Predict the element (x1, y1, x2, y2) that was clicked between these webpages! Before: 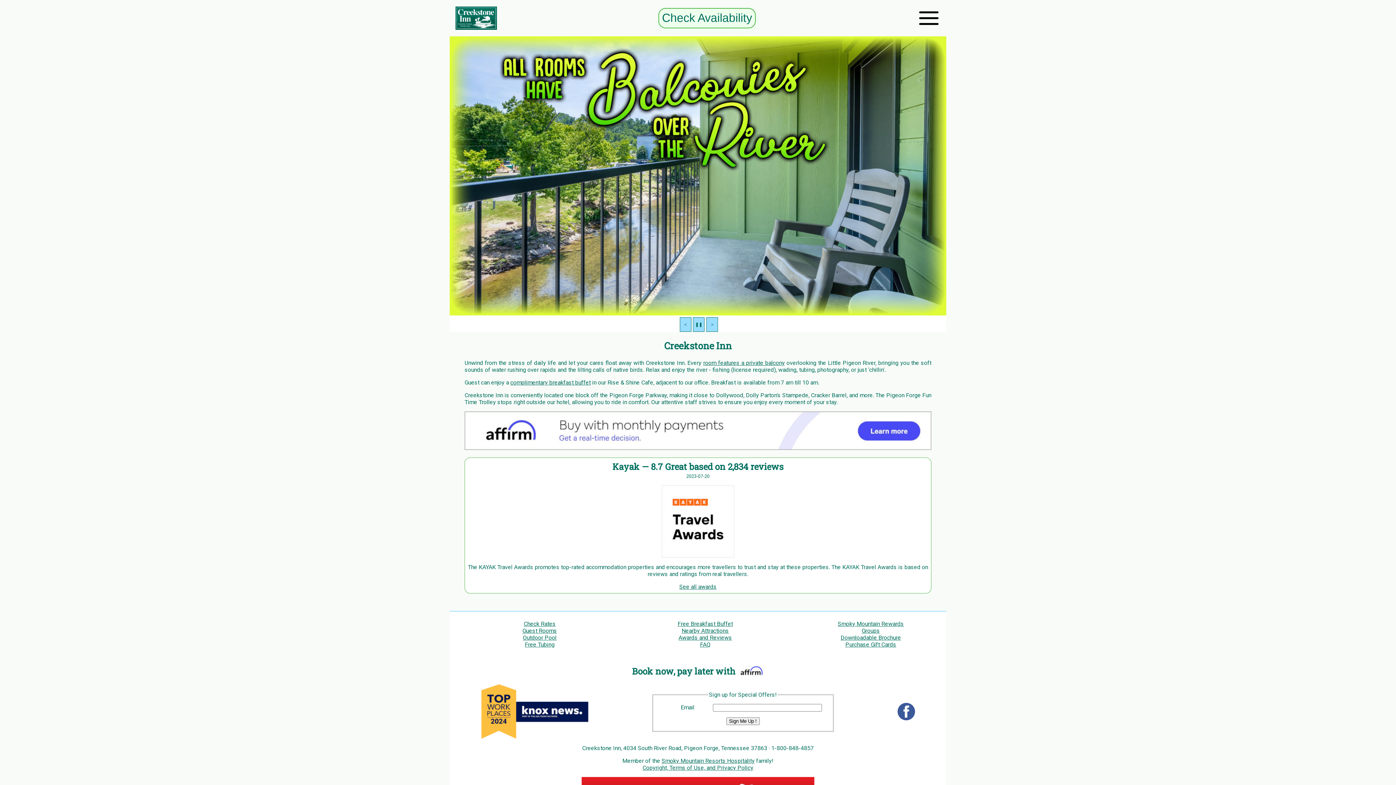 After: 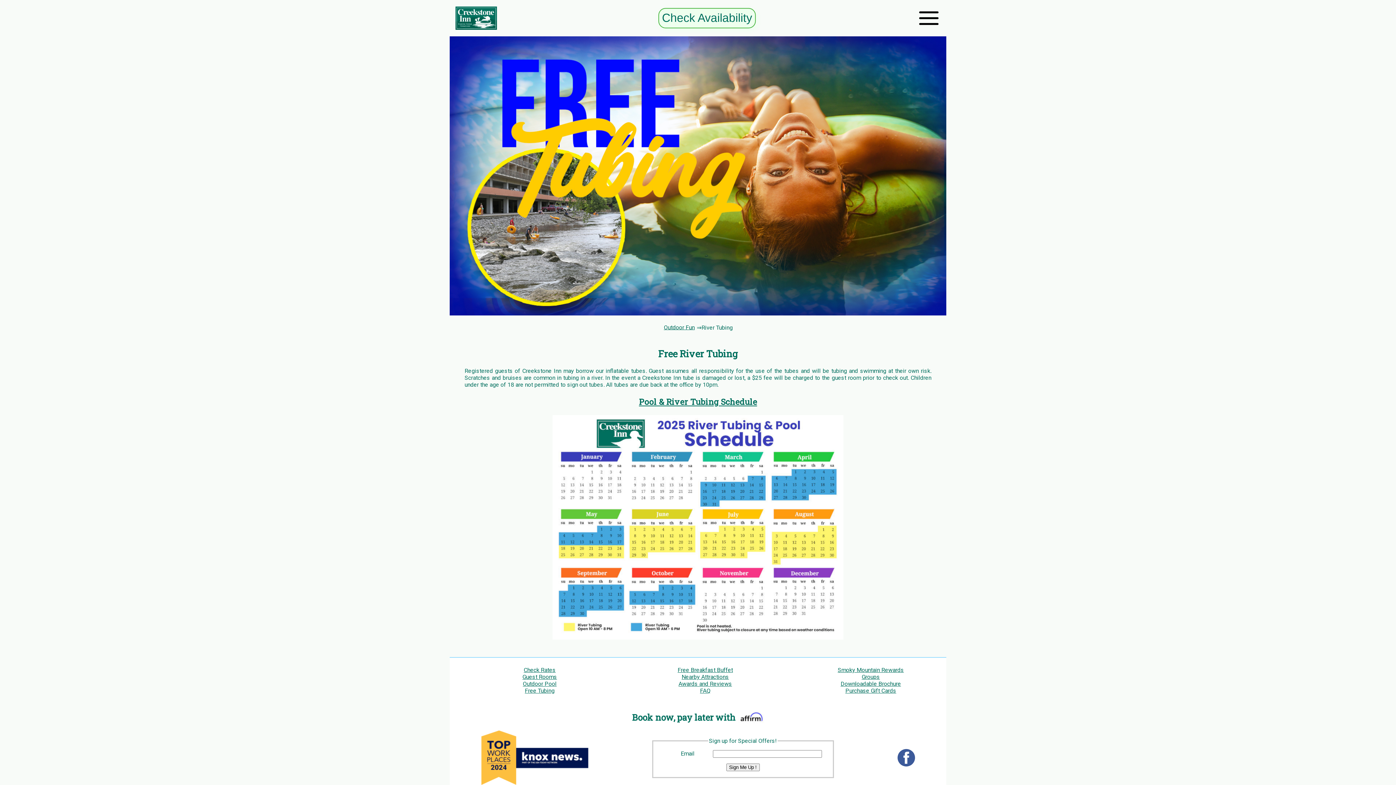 Action: label: Free Tubing bbox: (524, 641, 554, 648)